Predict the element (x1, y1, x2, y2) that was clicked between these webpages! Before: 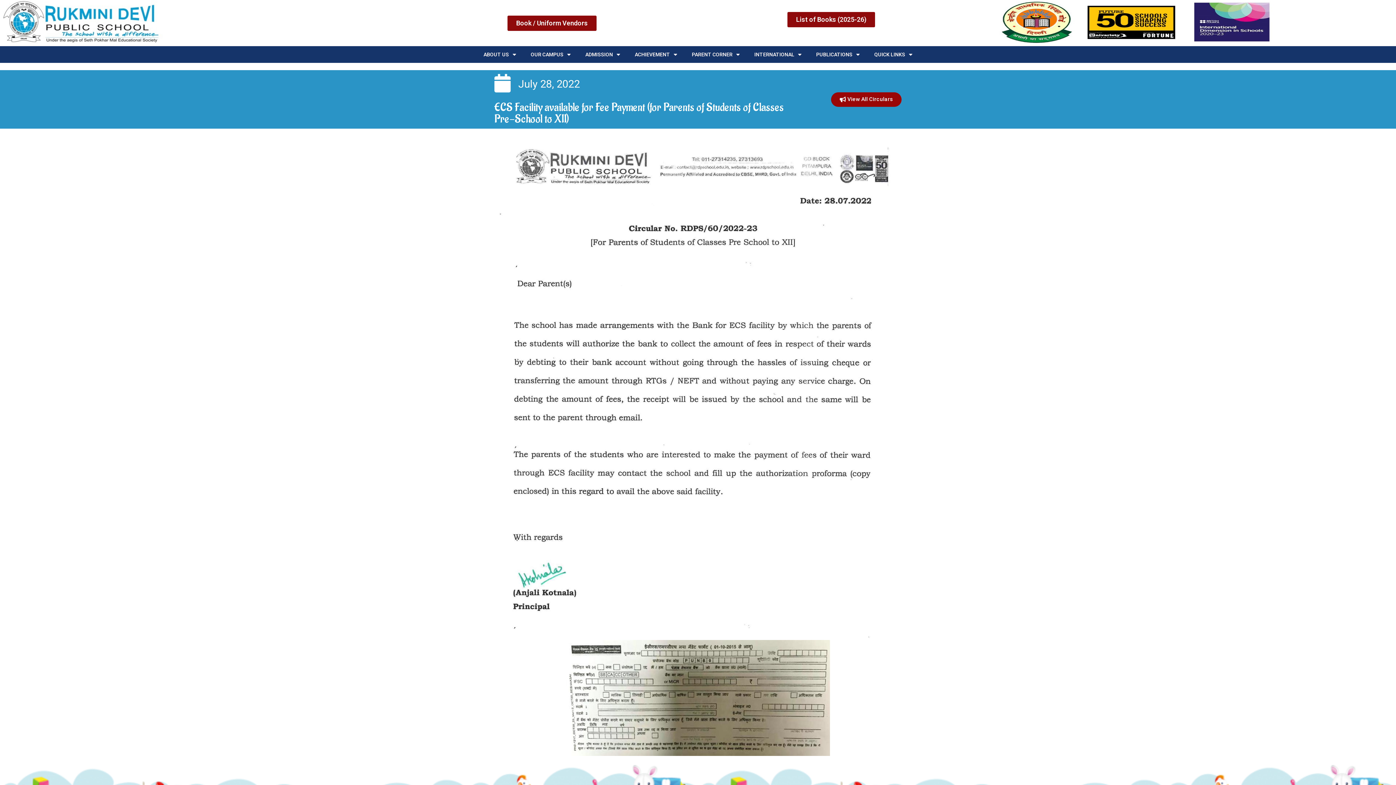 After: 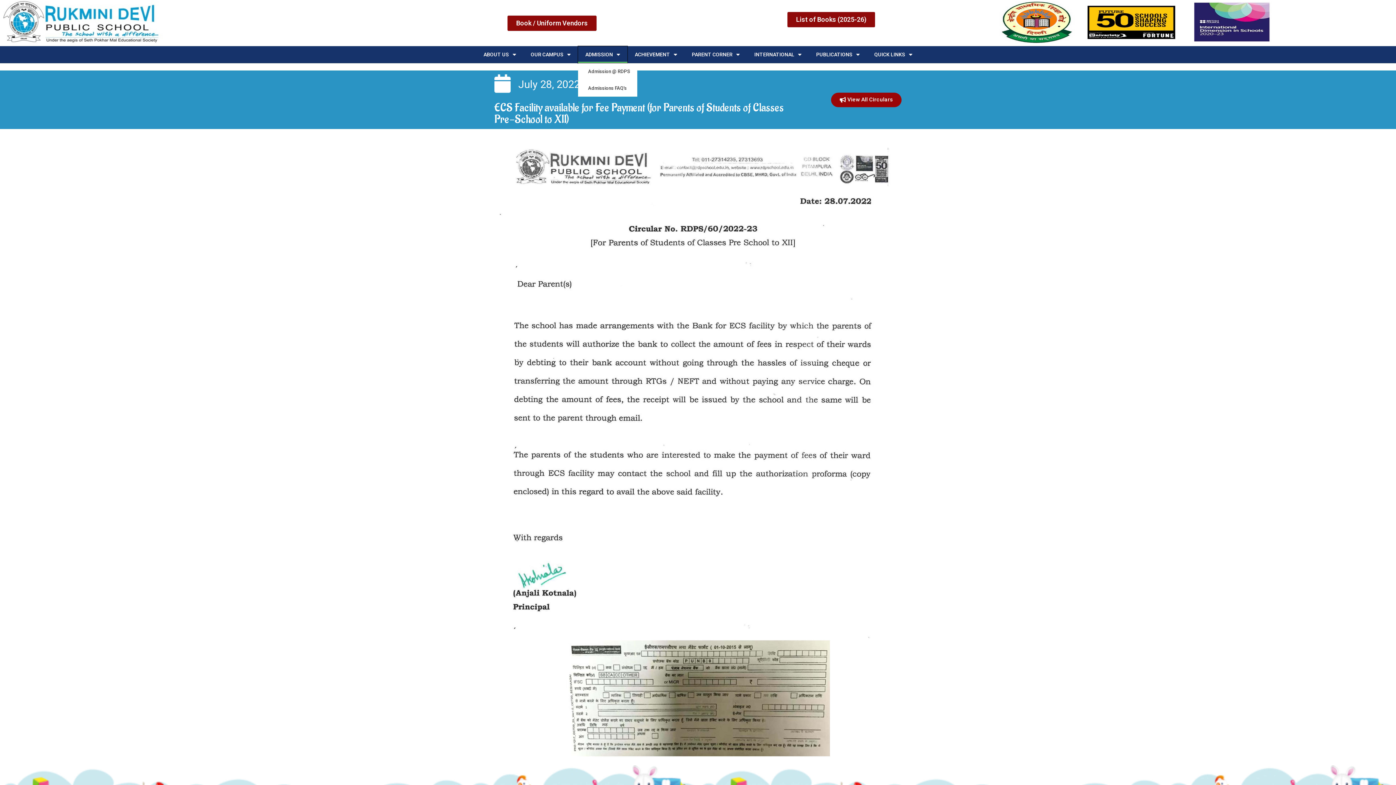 Action: label: ADMISSION bbox: (578, 46, 627, 62)